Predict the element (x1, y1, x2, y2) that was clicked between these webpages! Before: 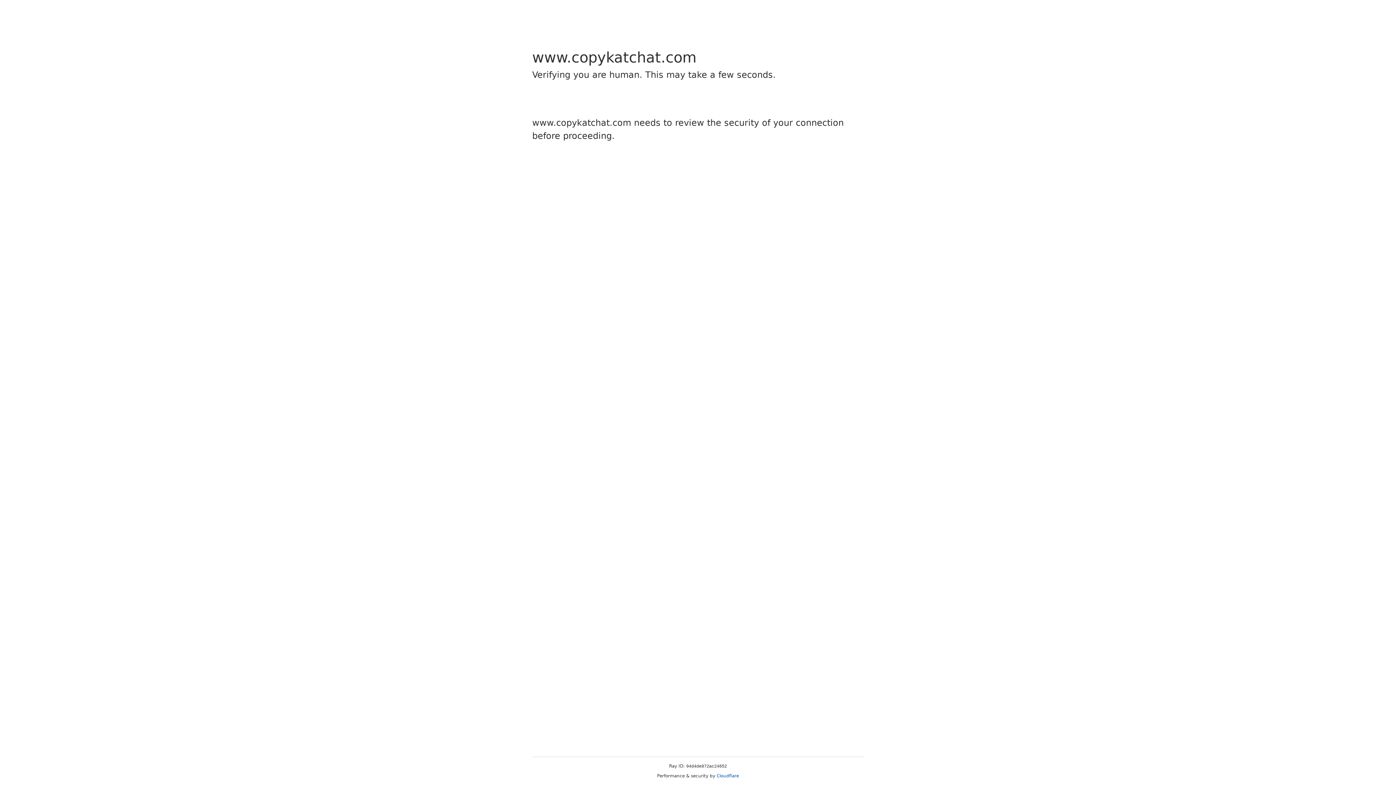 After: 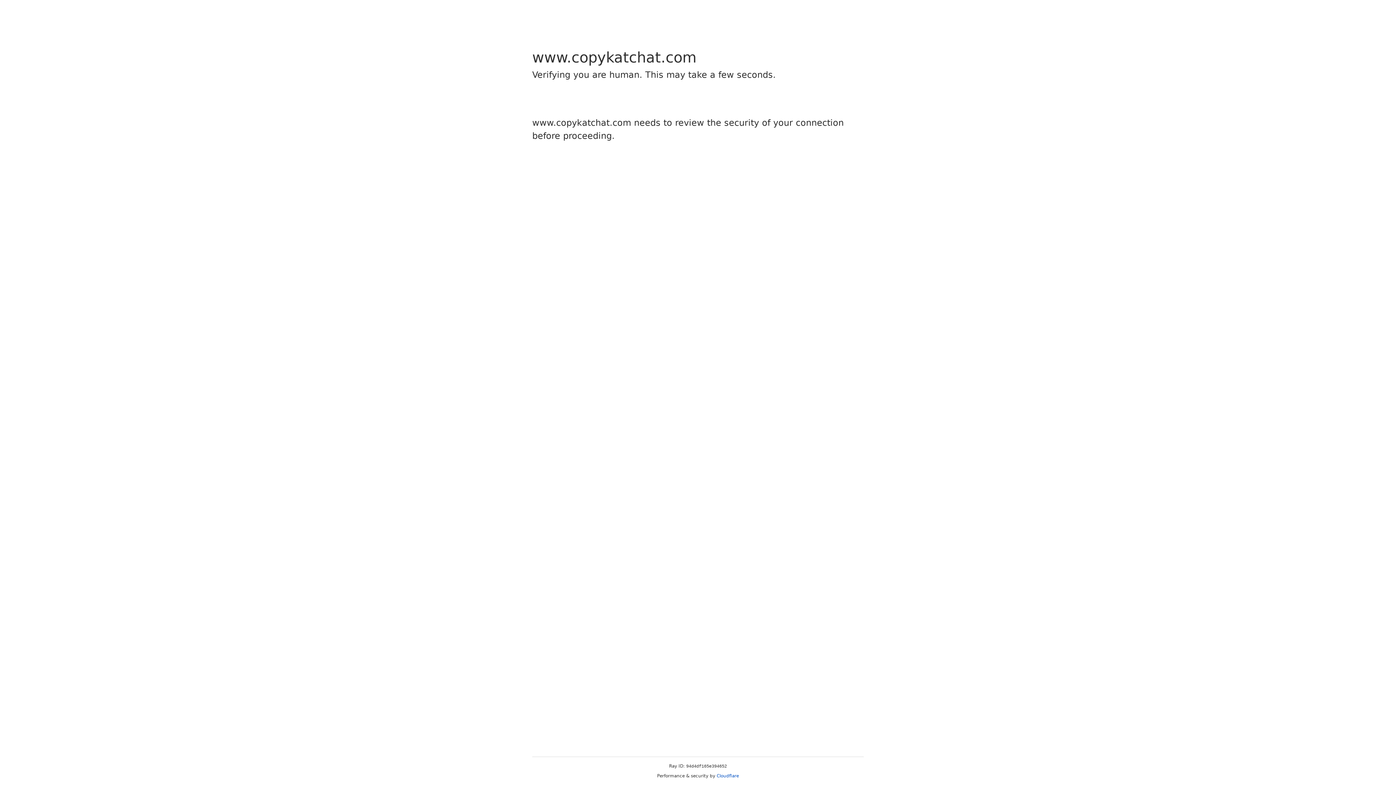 Action: label: Cloudflare bbox: (716, 773, 739, 778)